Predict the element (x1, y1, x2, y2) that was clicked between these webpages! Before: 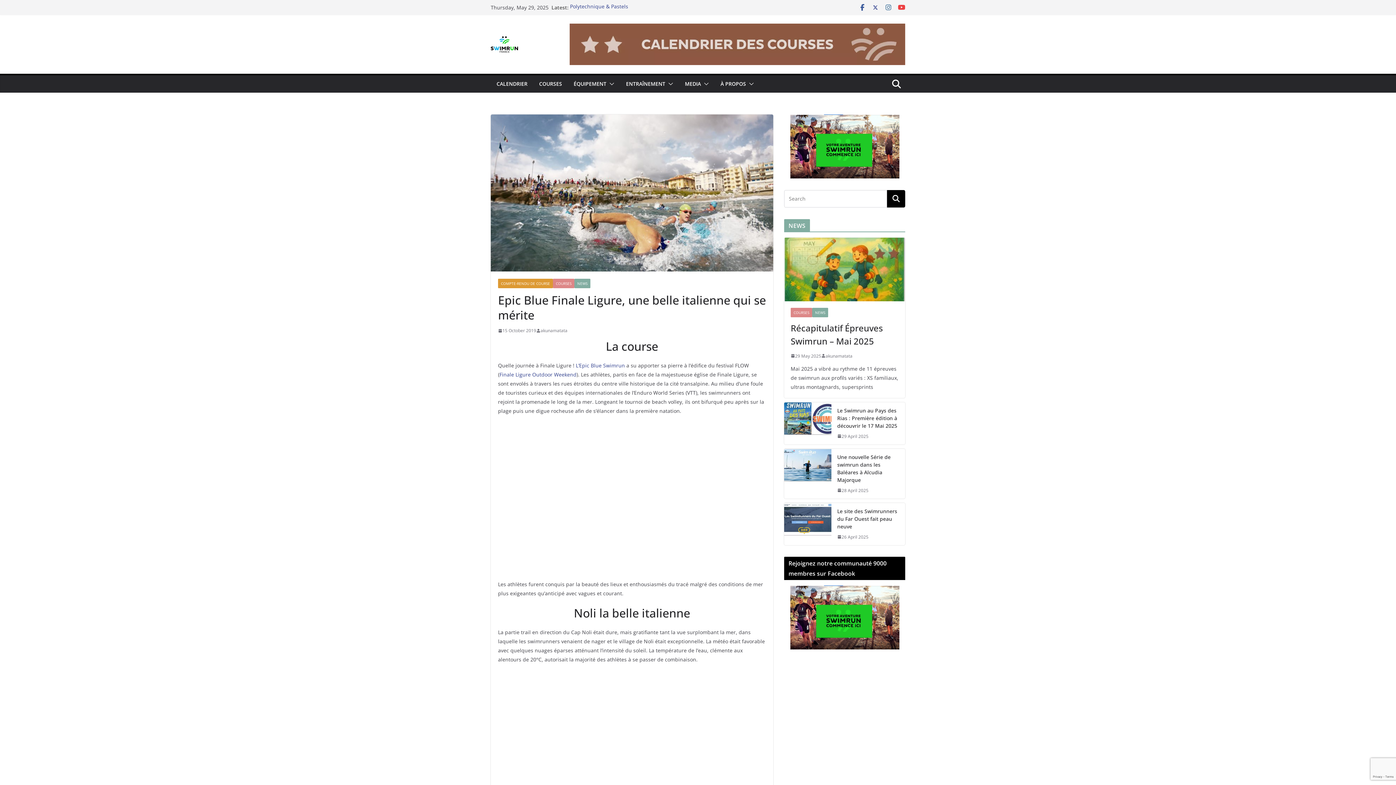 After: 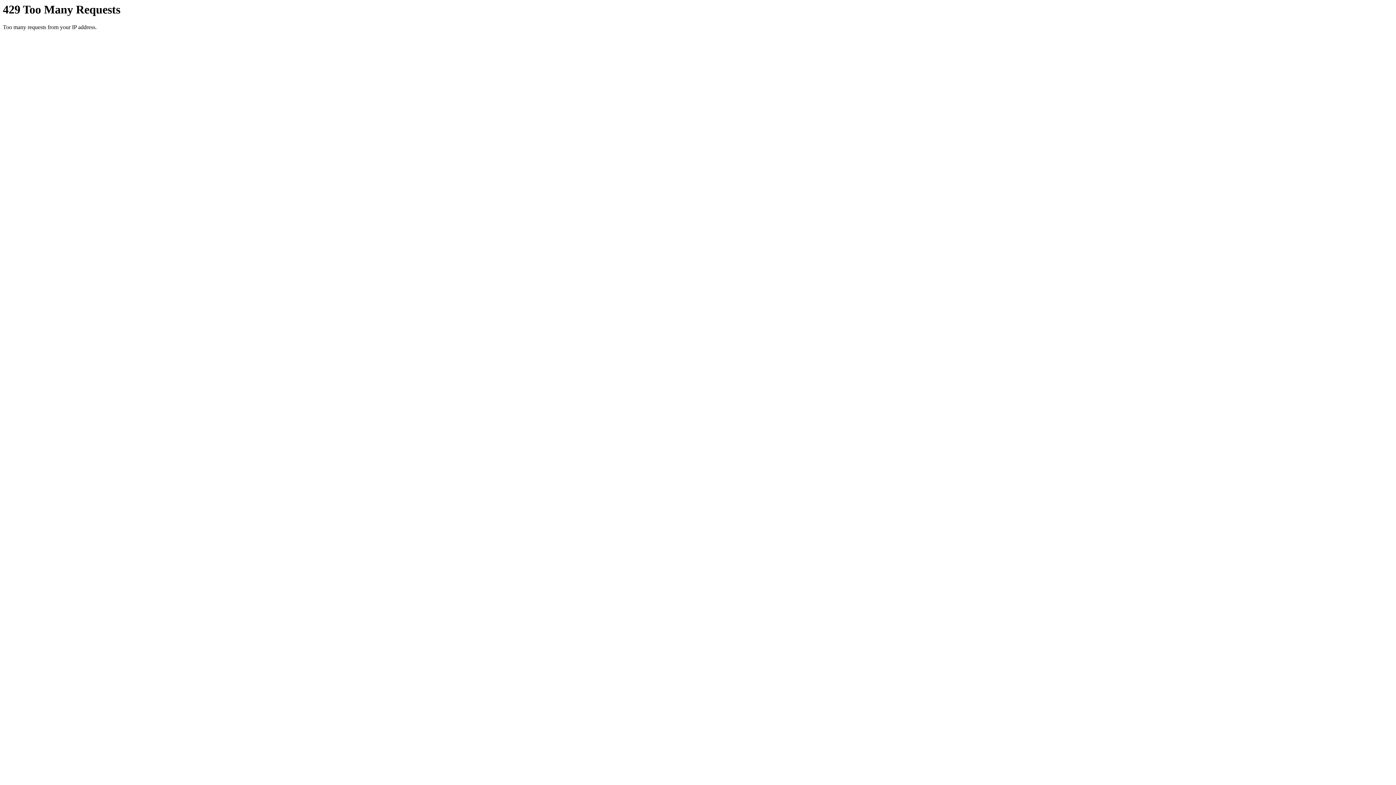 Action: bbox: (496, 78, 527, 89) label: CALENDRIER